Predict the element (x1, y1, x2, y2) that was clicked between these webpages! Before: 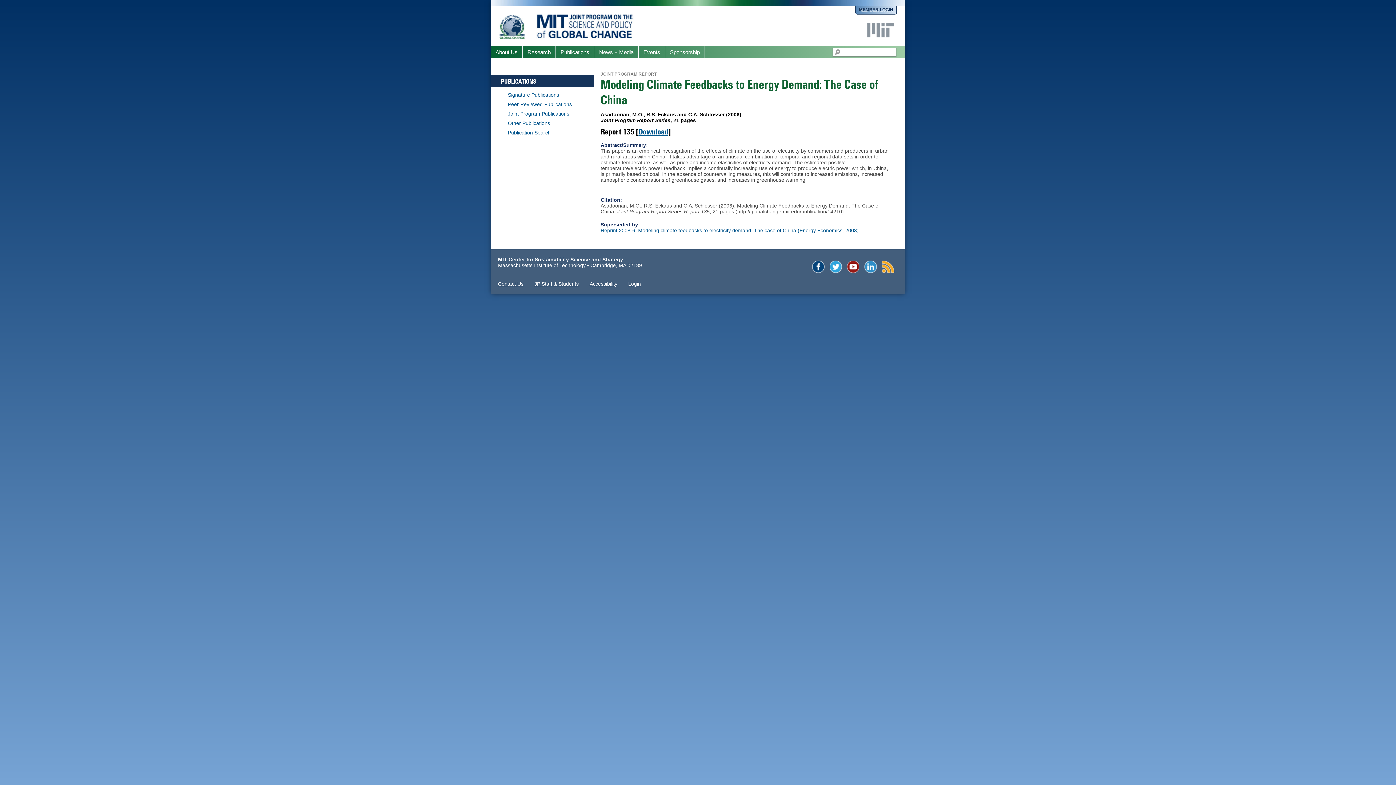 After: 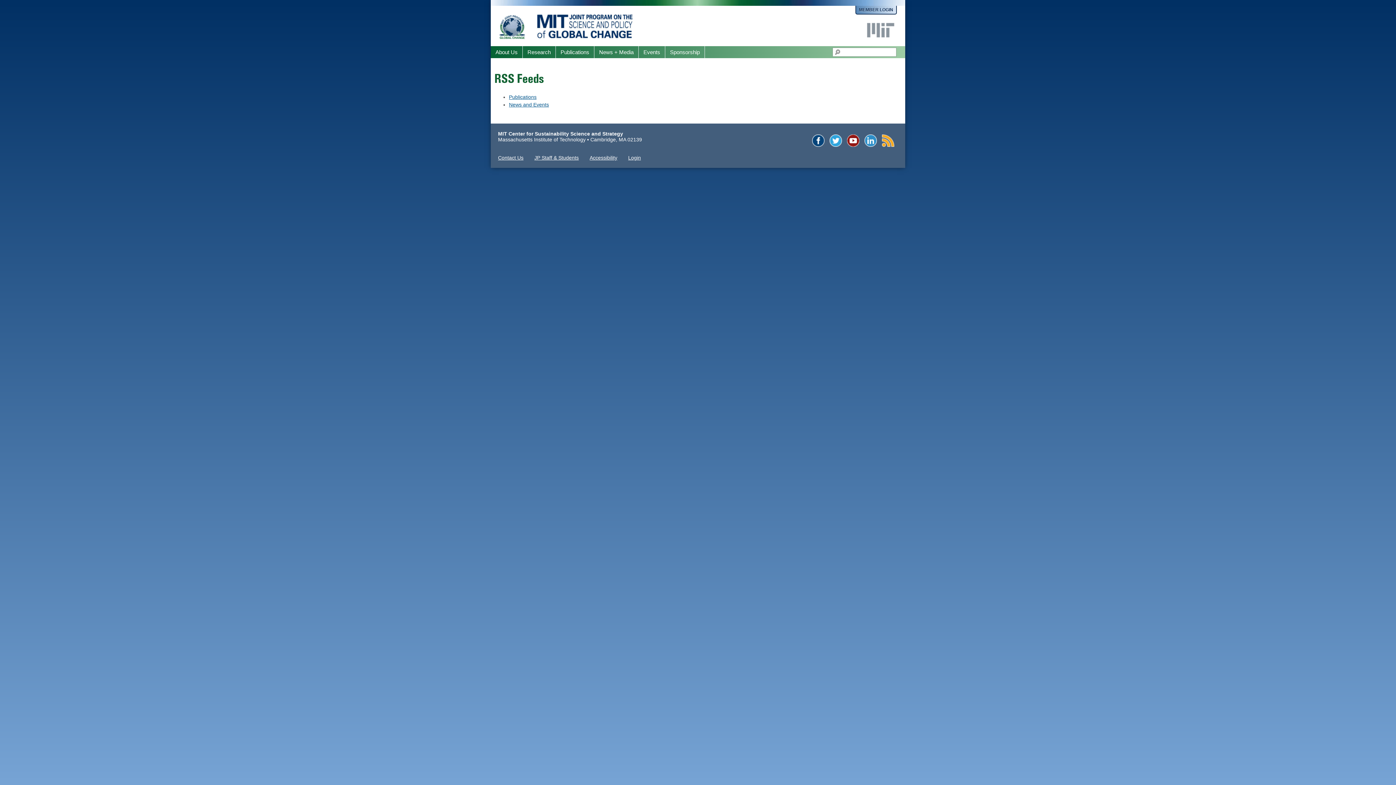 Action: bbox: (882, 268, 894, 274)